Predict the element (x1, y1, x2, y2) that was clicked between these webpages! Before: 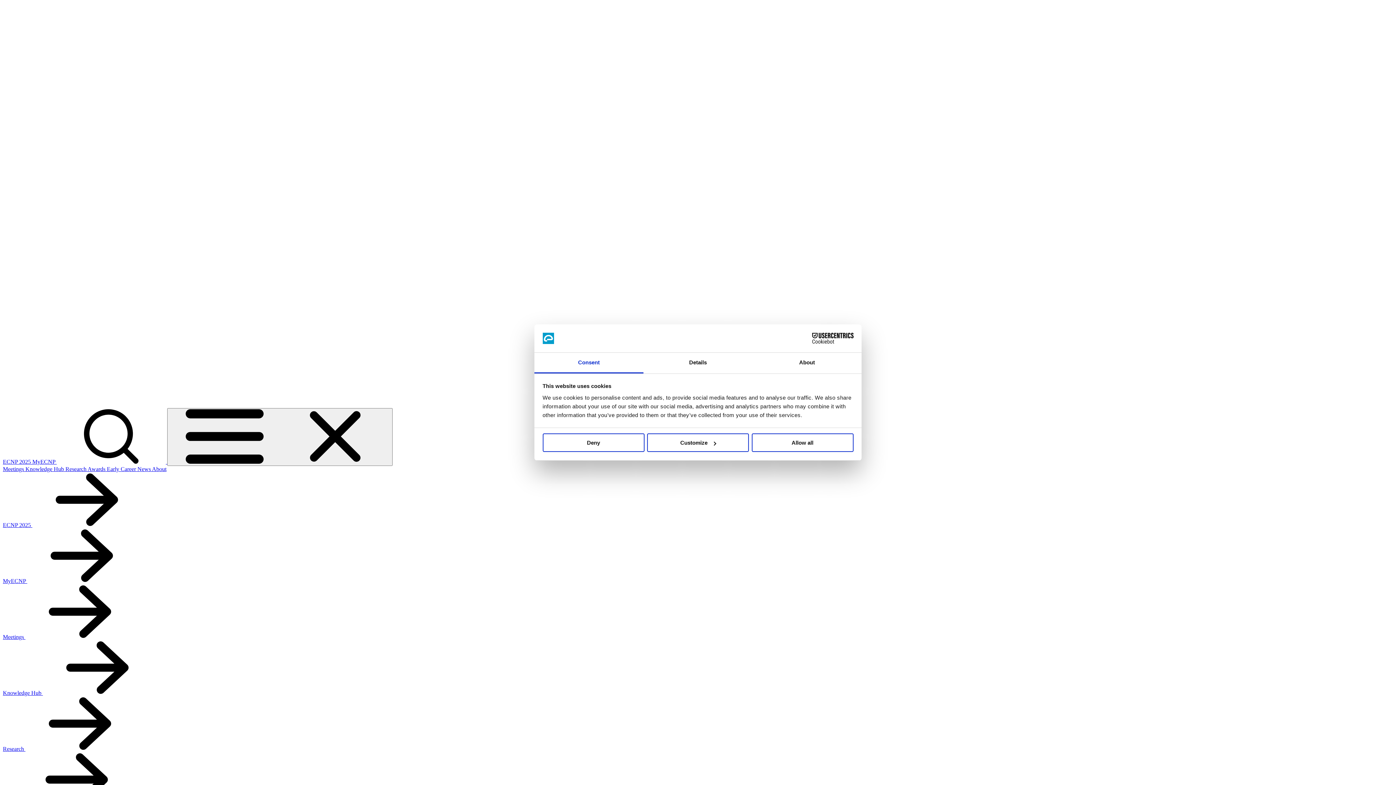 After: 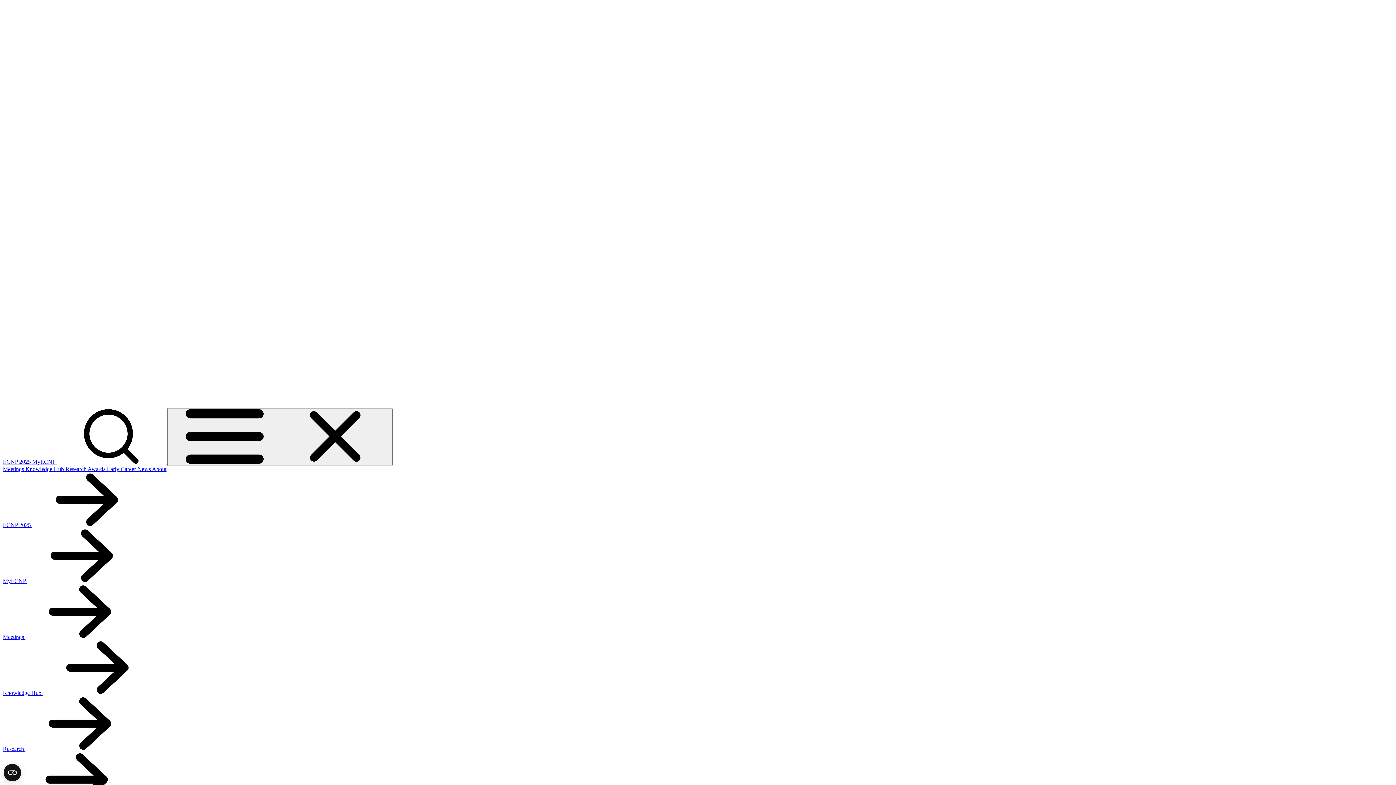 Action: bbox: (751, 433, 853, 452) label: Allow all